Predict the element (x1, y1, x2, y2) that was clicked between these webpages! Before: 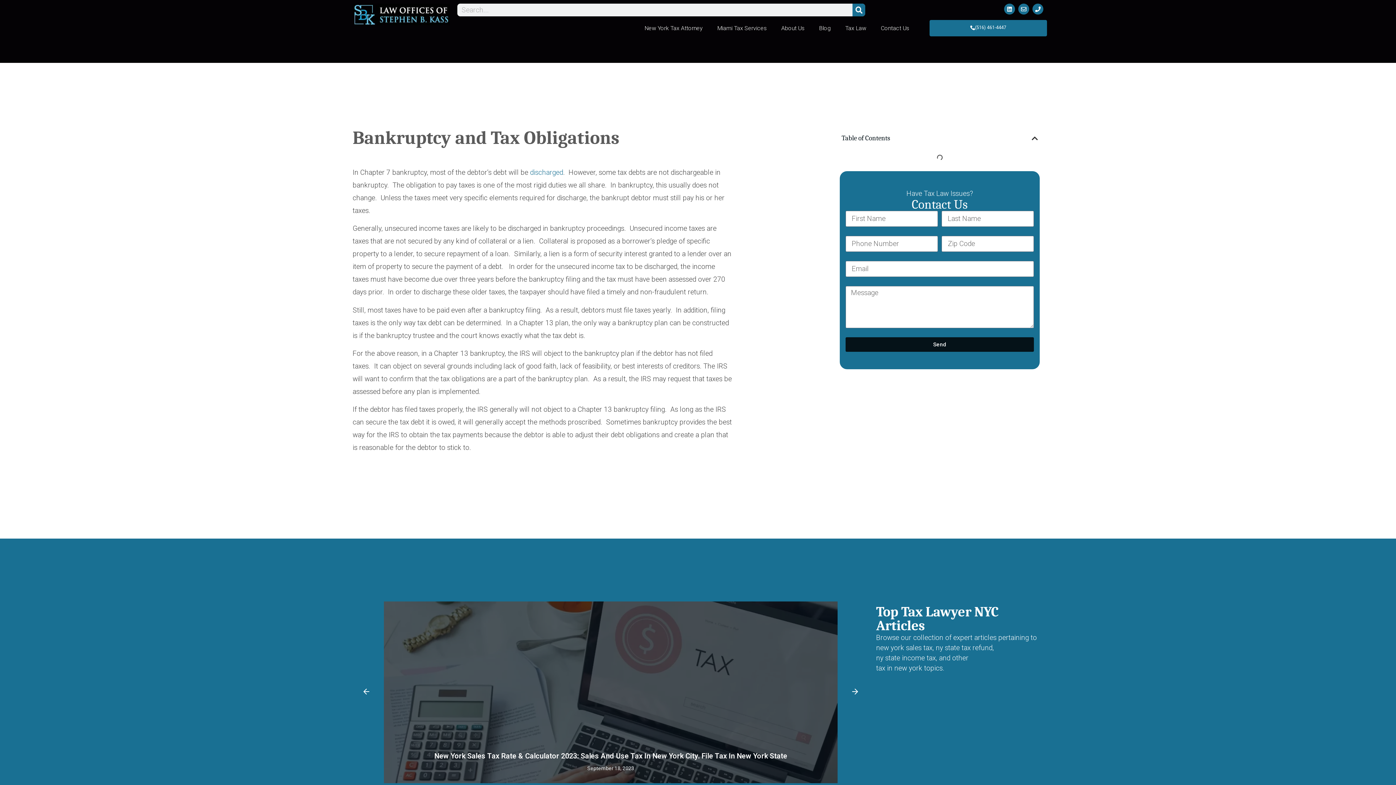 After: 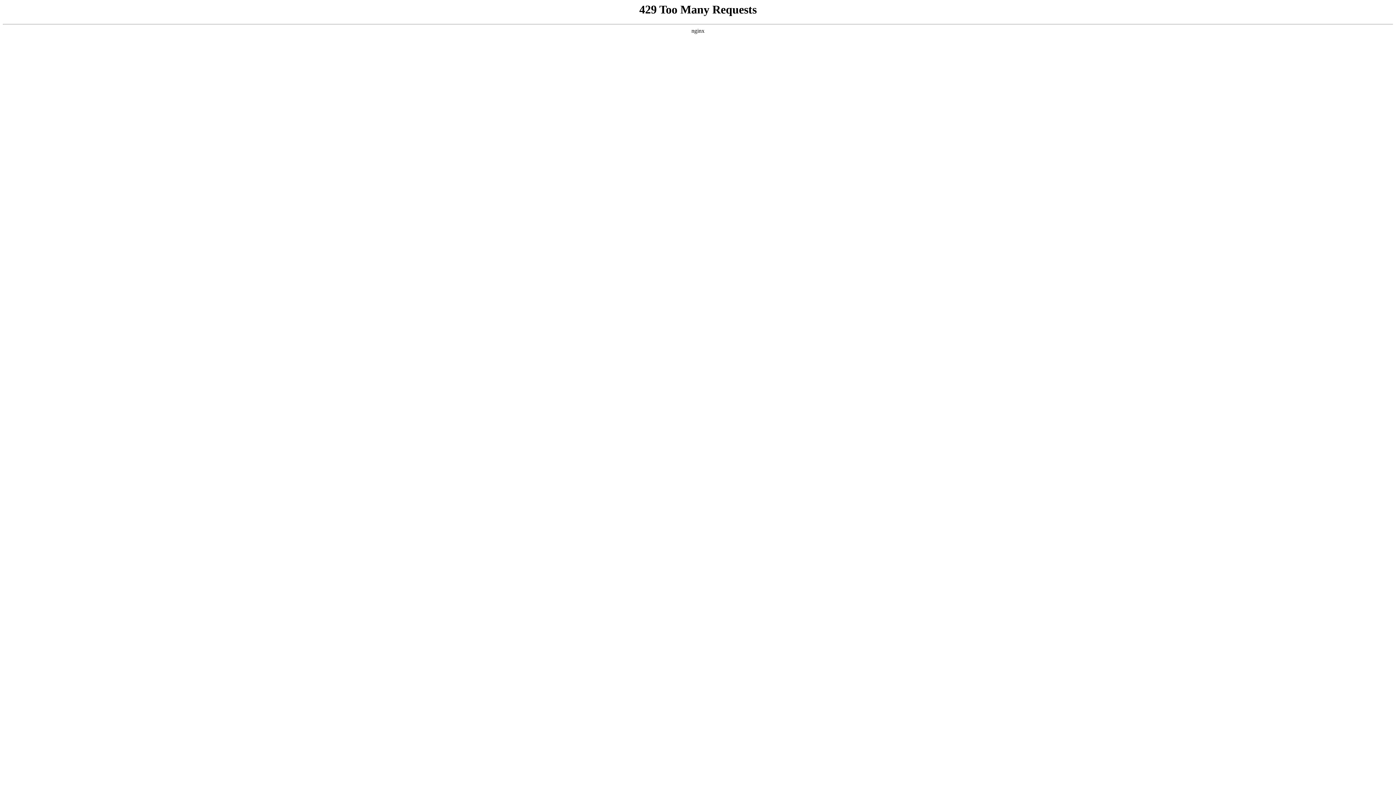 Action: bbox: (781, 602, 812, 611) label: NEW YORK